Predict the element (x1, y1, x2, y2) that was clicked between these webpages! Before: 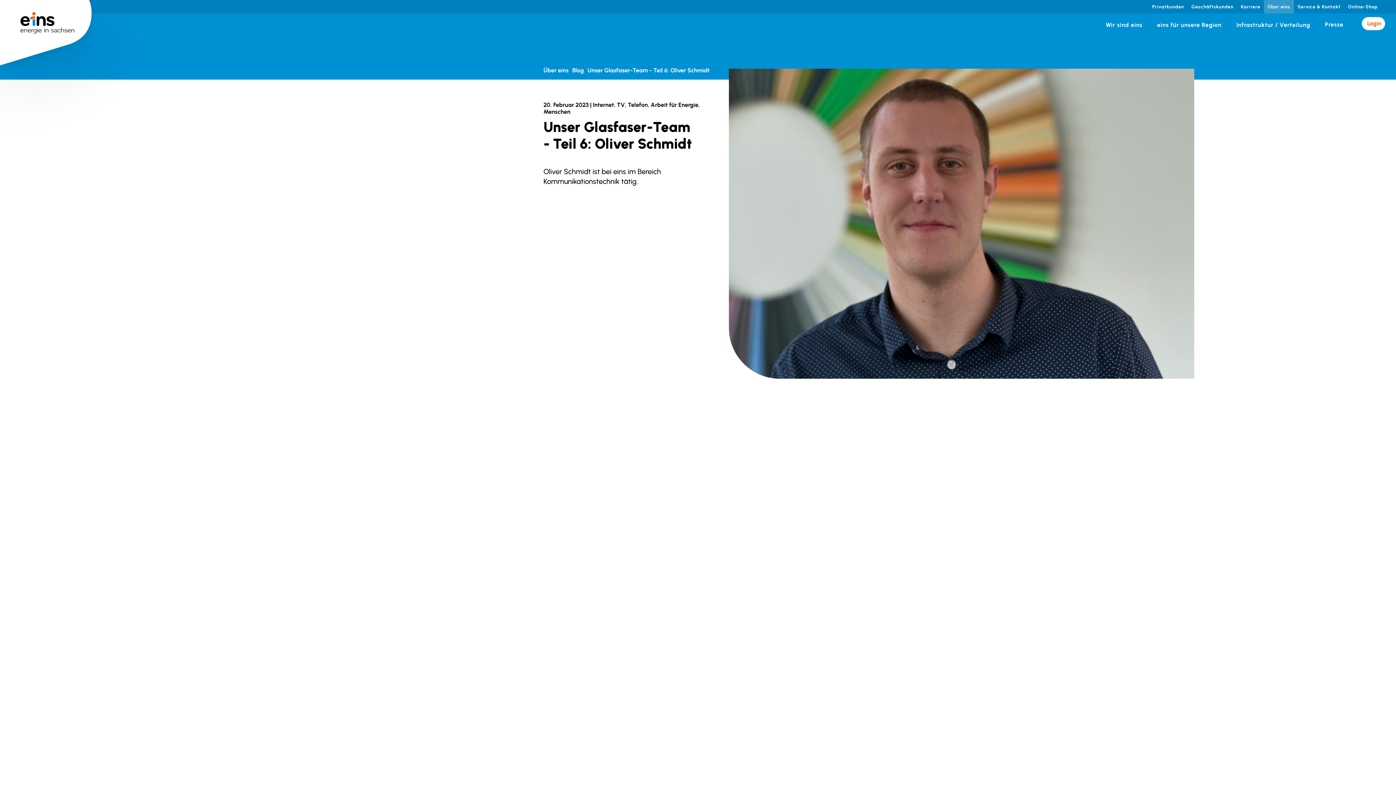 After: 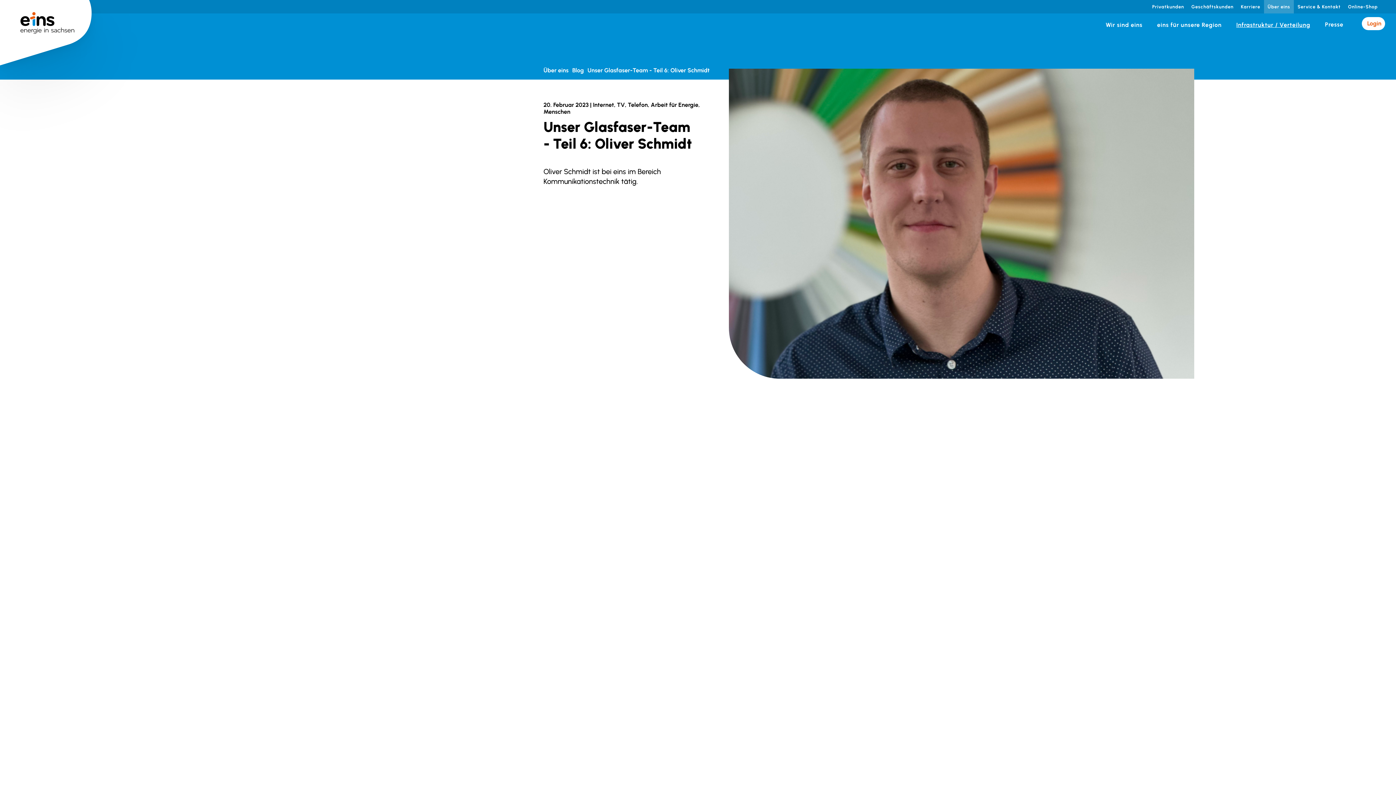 Action: bbox: (1236, 20, 1317, 29) label: Sublevel öffnen/schließen